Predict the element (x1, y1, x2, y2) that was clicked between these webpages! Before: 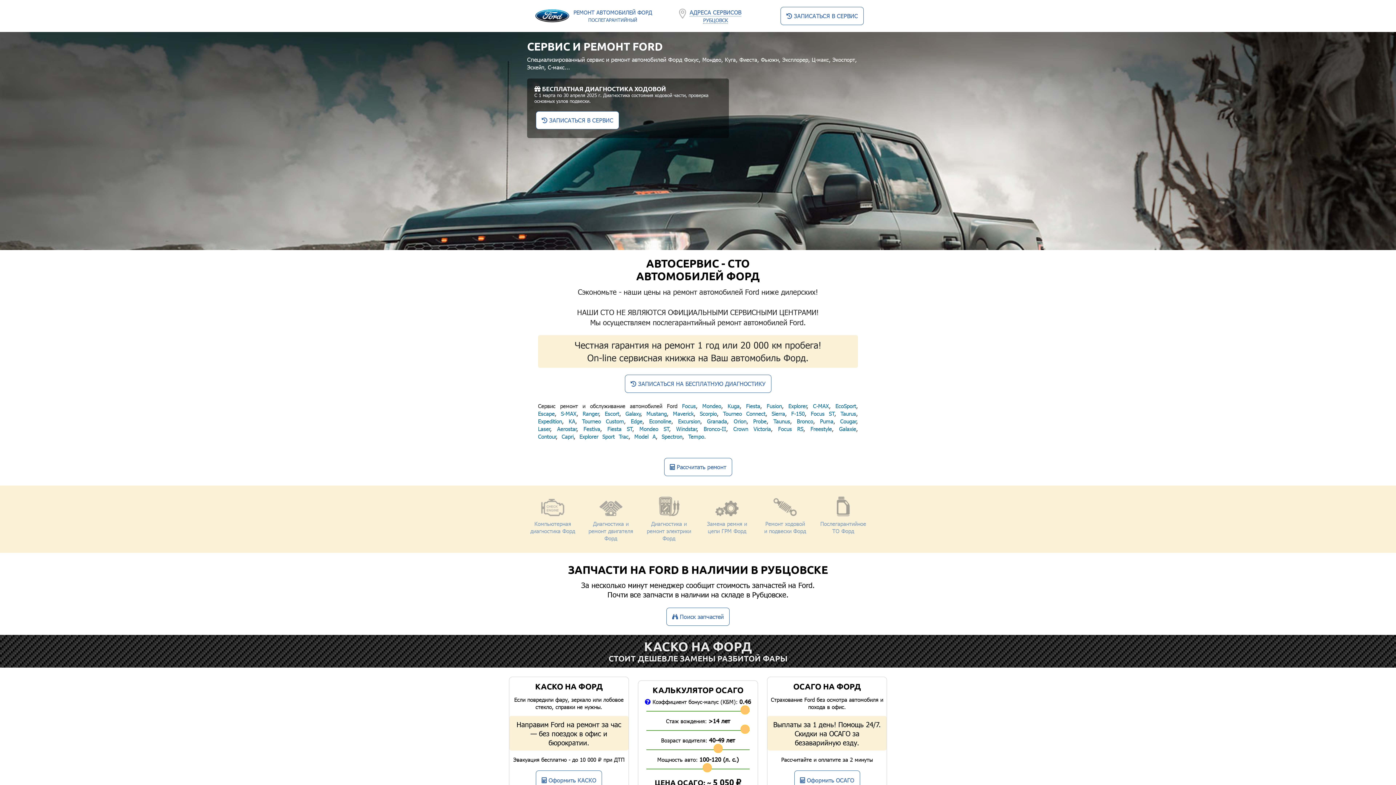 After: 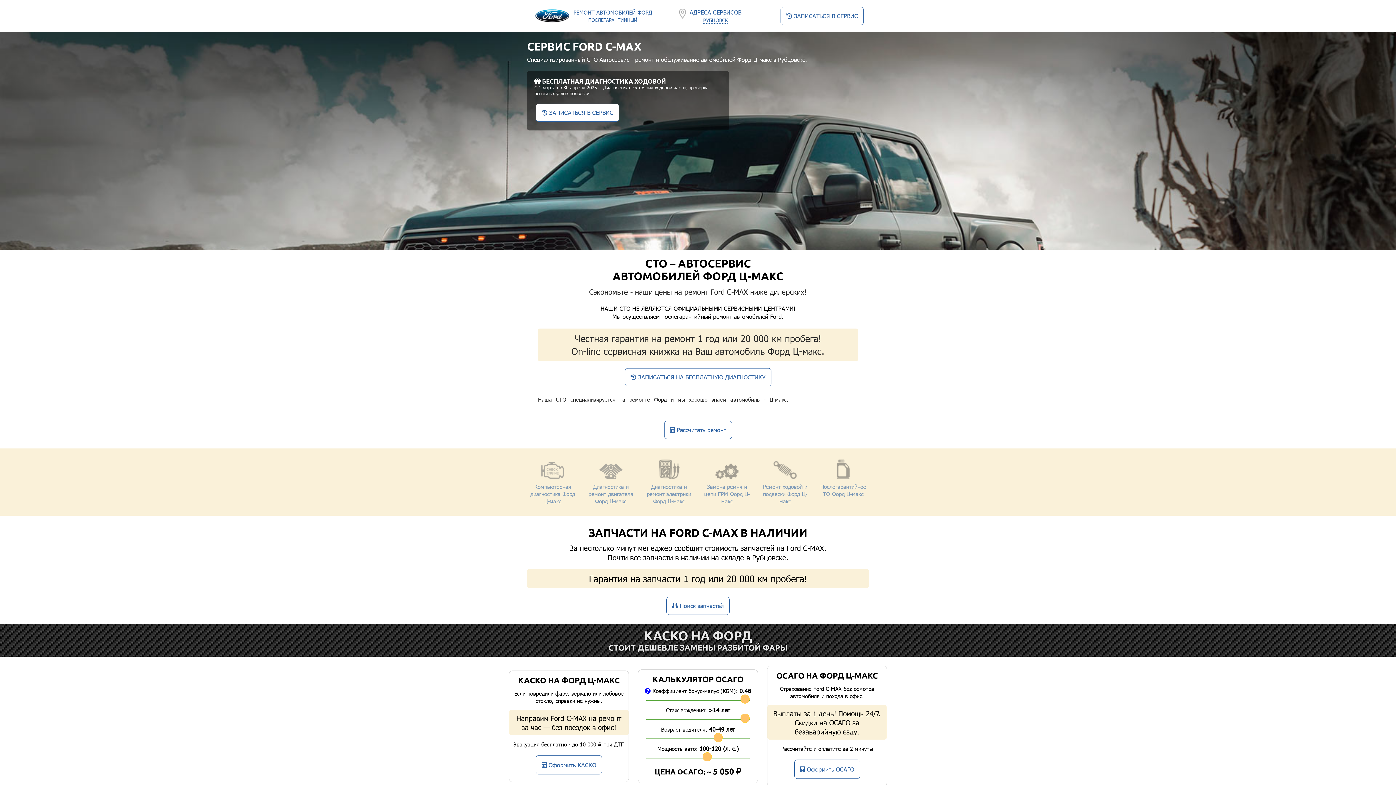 Action: bbox: (813, 402, 829, 409) label: C-MAX